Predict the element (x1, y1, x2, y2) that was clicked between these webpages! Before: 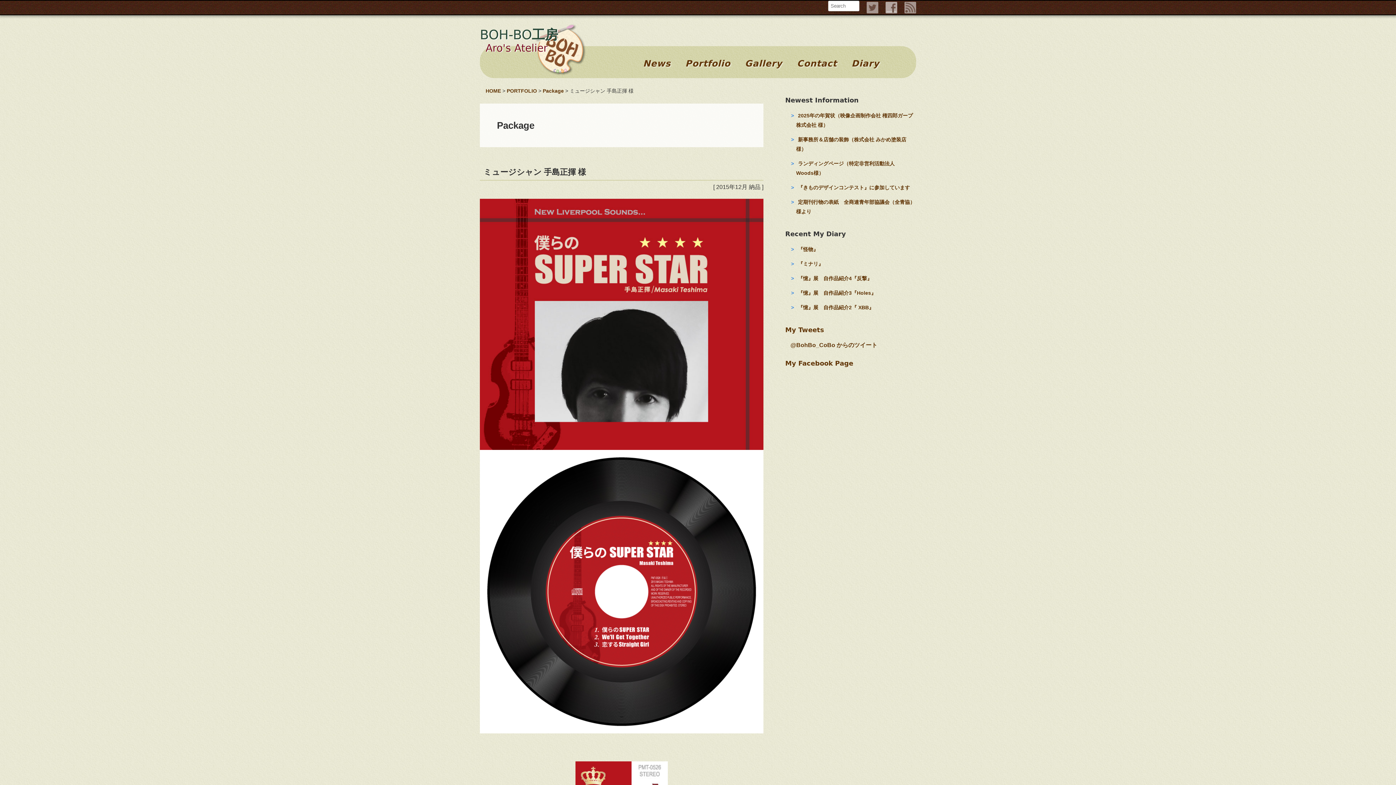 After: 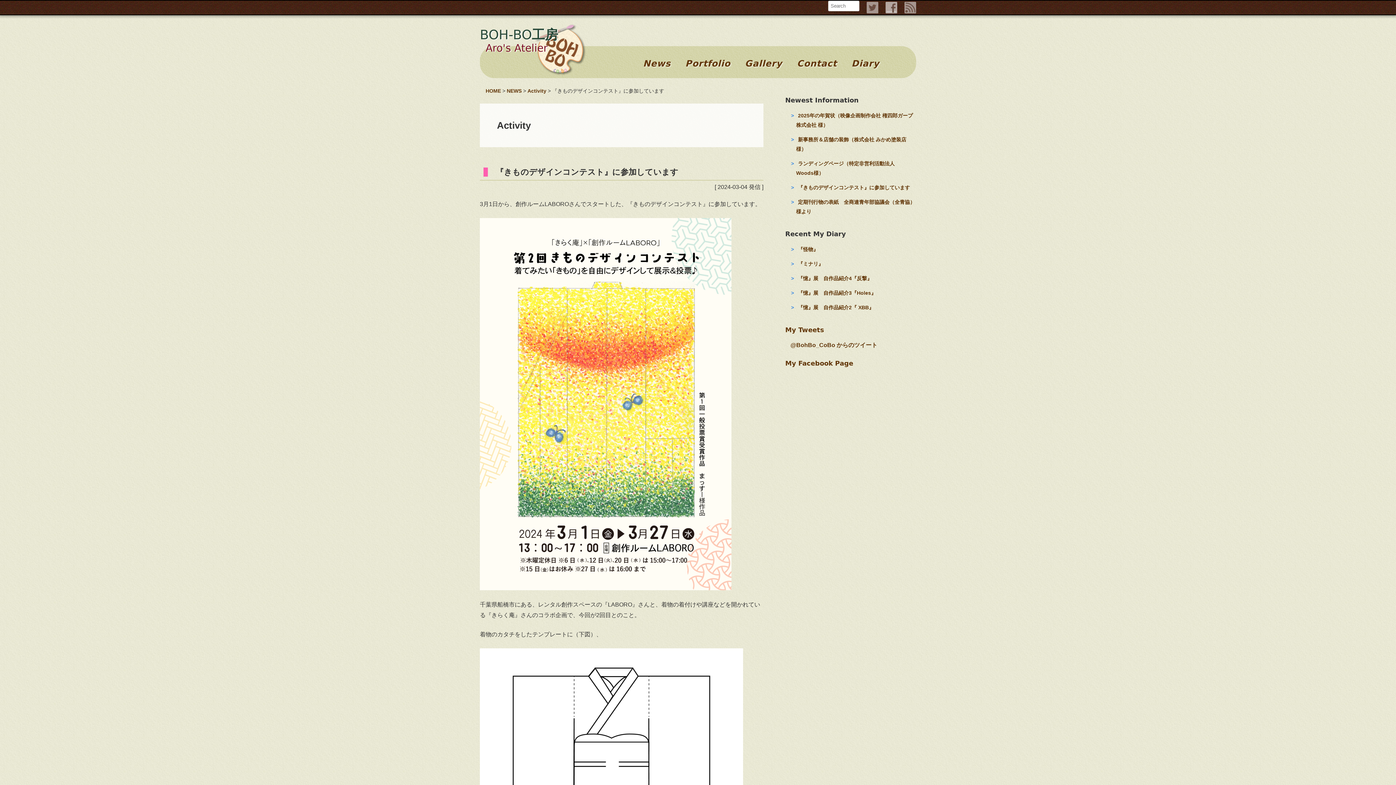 Action: label: 『きものデザインコンテスト』に参加しています bbox: (796, 182, 912, 192)